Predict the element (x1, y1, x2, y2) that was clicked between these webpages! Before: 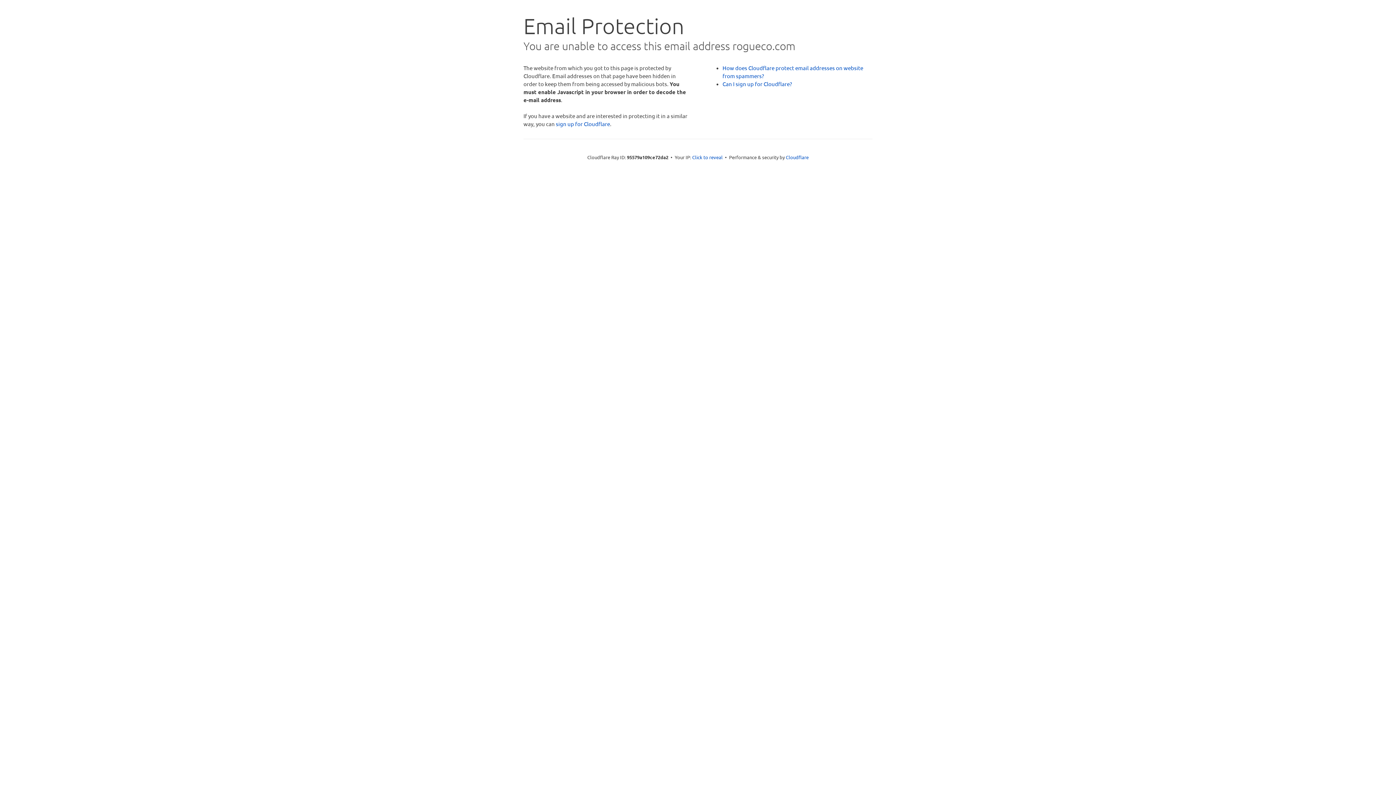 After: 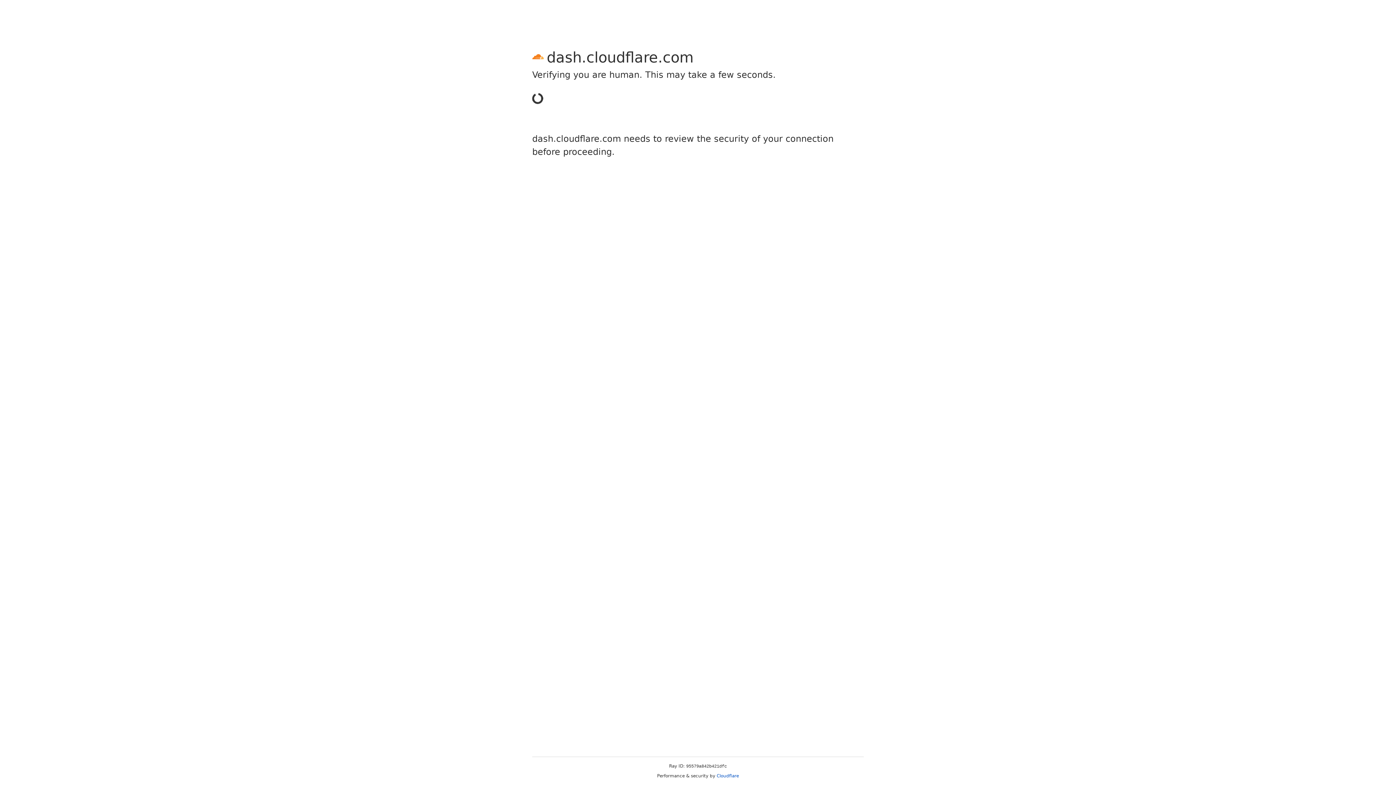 Action: bbox: (556, 120, 610, 127) label: sign up for Cloudflare